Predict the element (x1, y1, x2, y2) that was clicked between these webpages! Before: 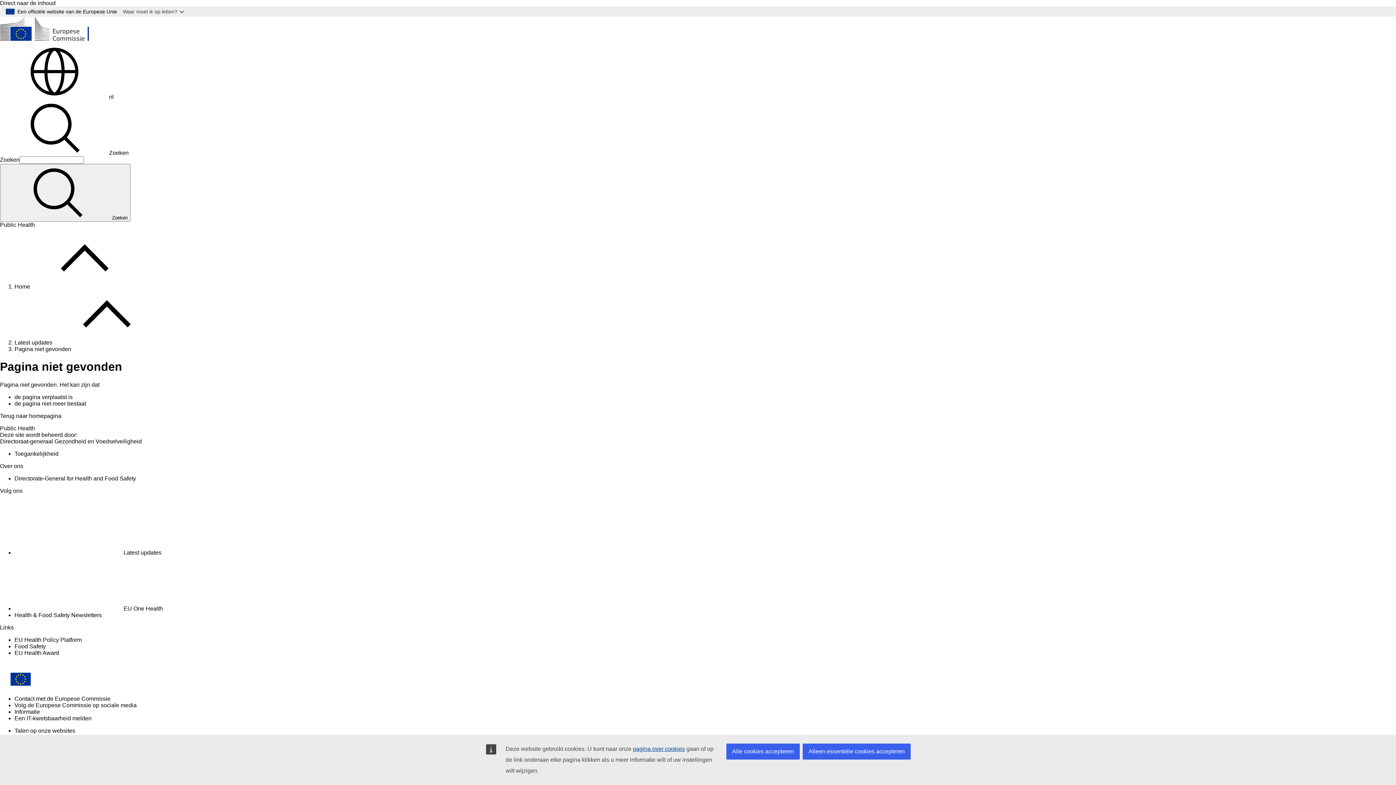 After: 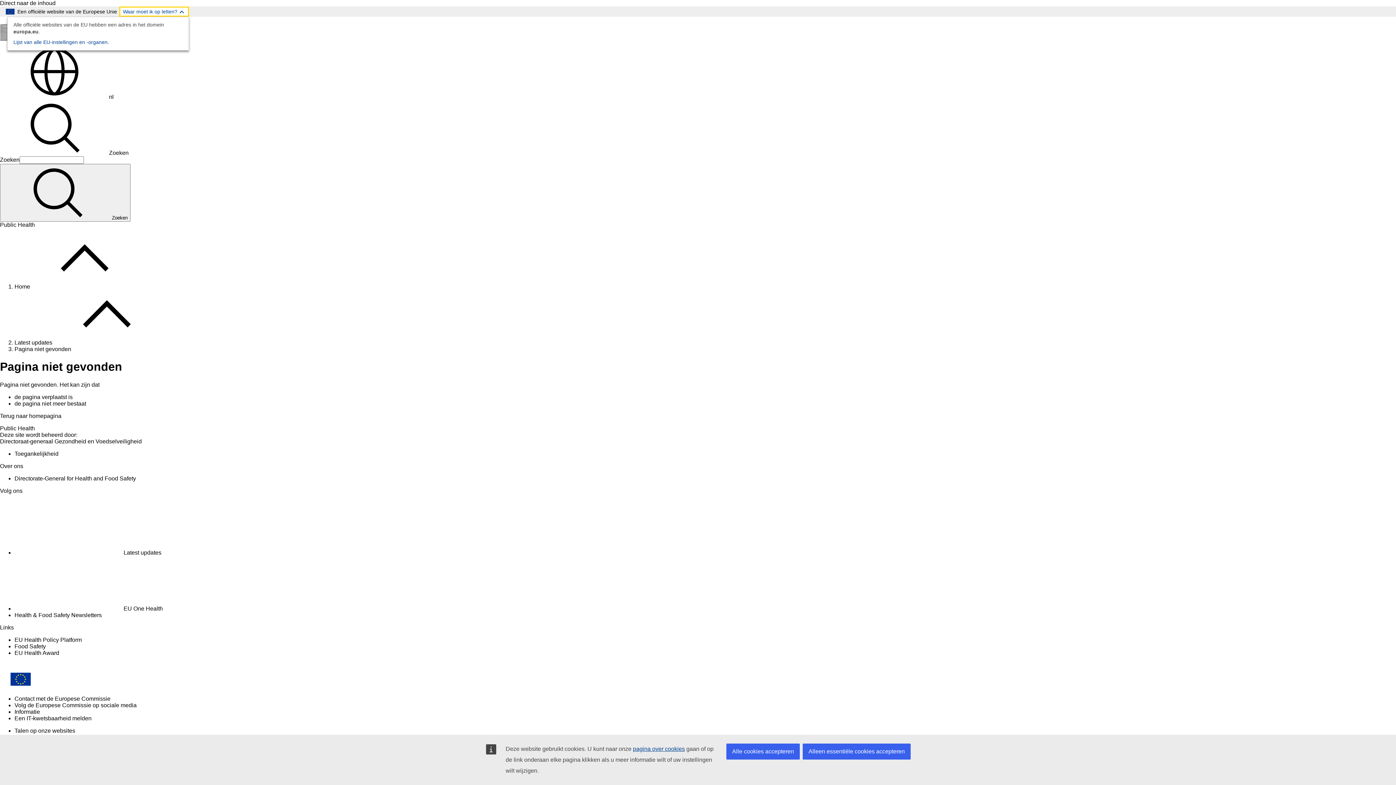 Action: label: Waar moet ik op letten? bbox: (119, 6, 189, 16)